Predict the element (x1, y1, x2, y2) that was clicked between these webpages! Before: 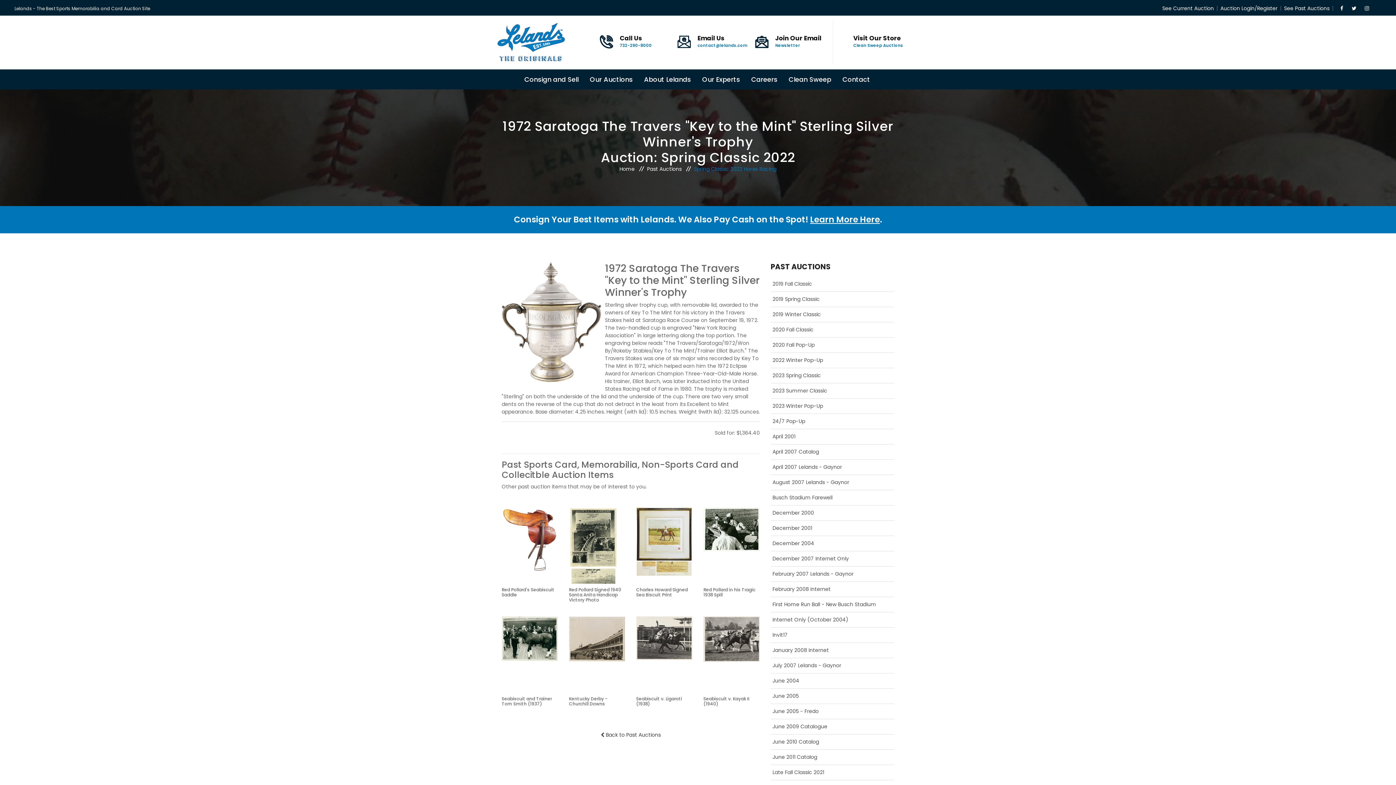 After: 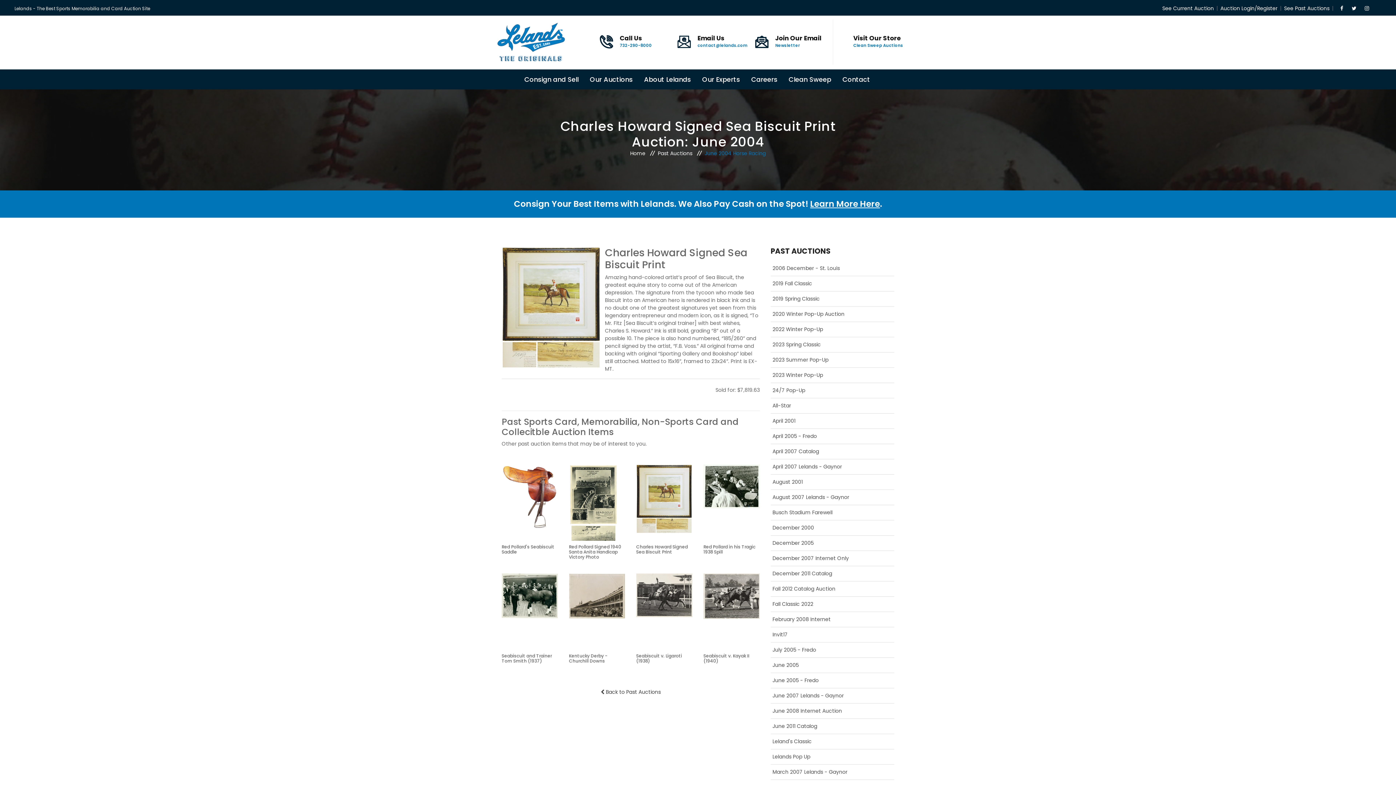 Action: bbox: (636, 538, 692, 545)